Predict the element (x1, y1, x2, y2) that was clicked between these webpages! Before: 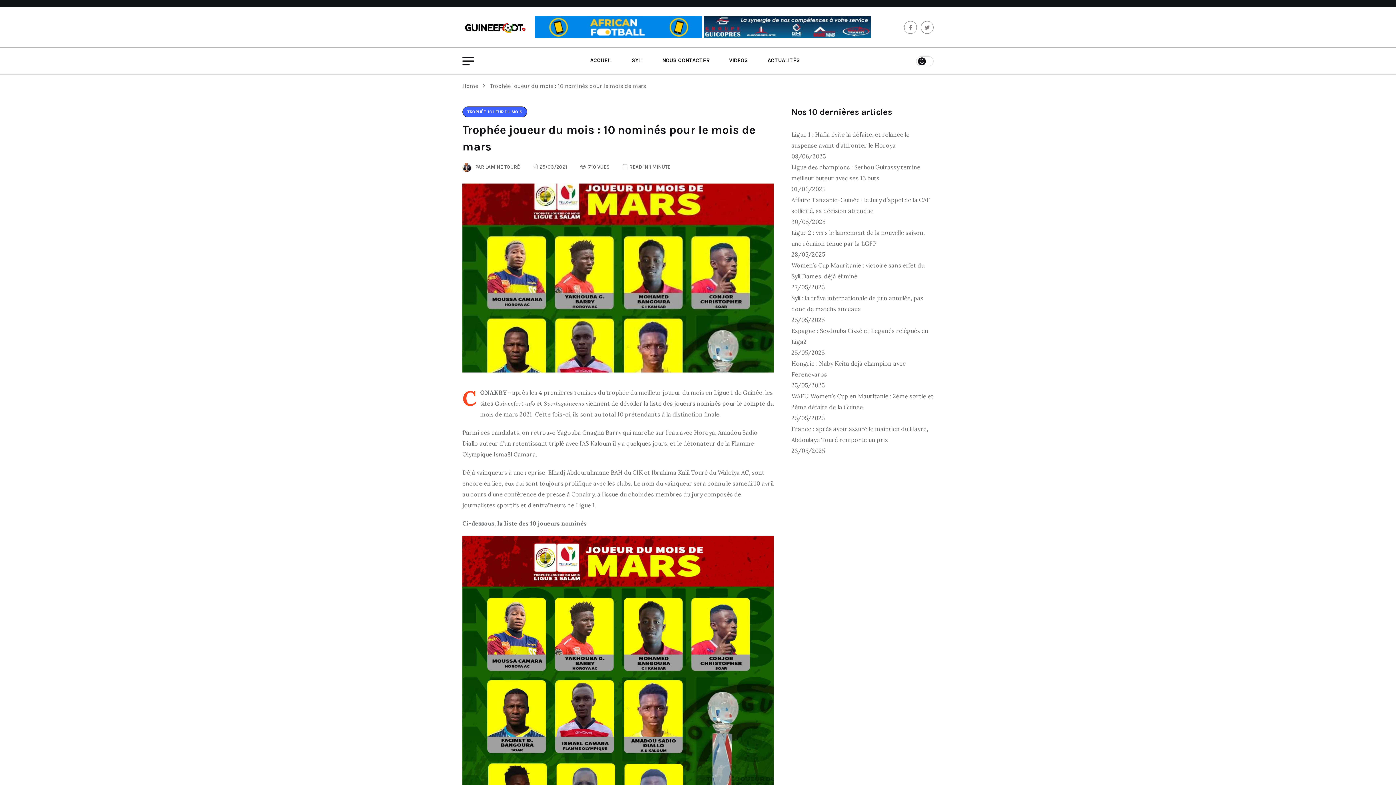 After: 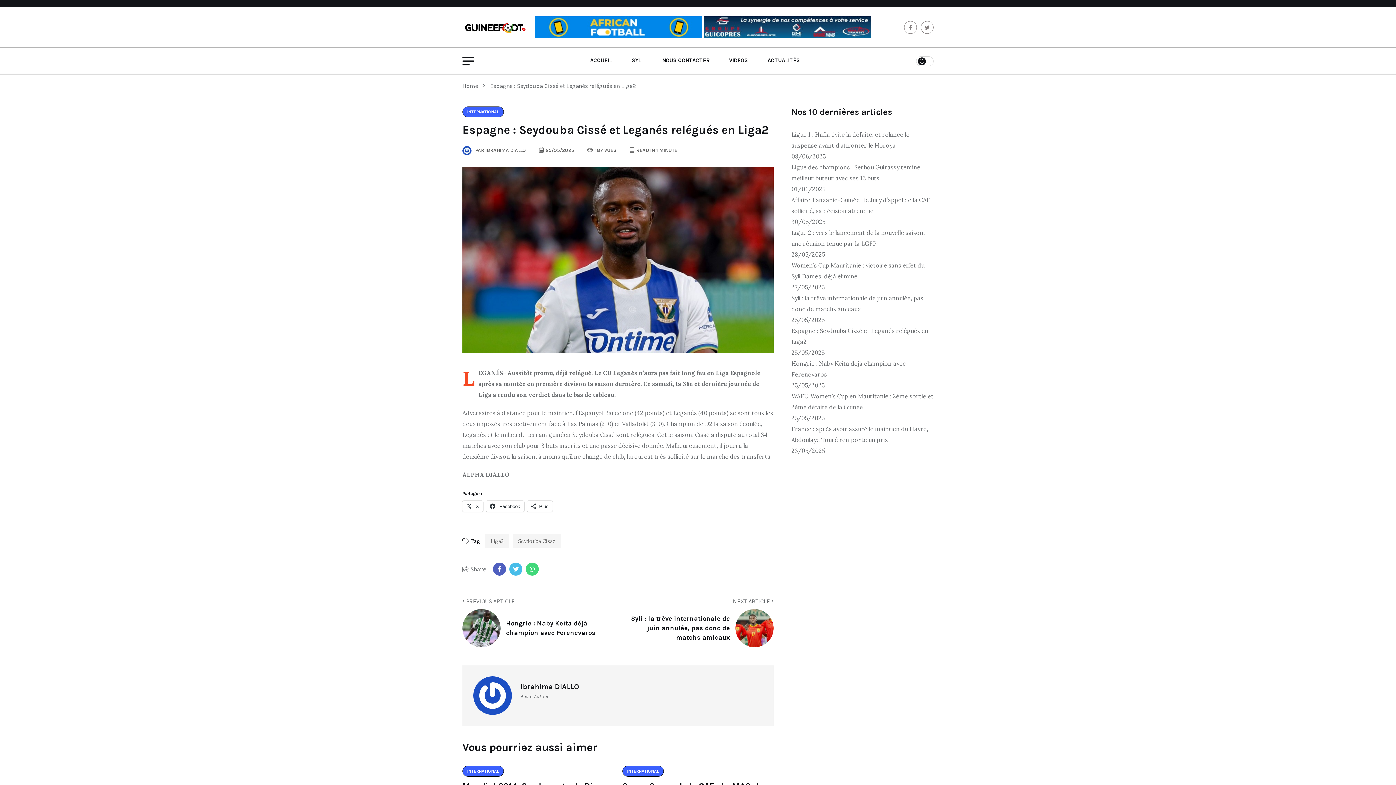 Action: label: Espagne : Seydouba Cissé et Leganés relégués en Liga2 bbox: (791, 325, 933, 347)